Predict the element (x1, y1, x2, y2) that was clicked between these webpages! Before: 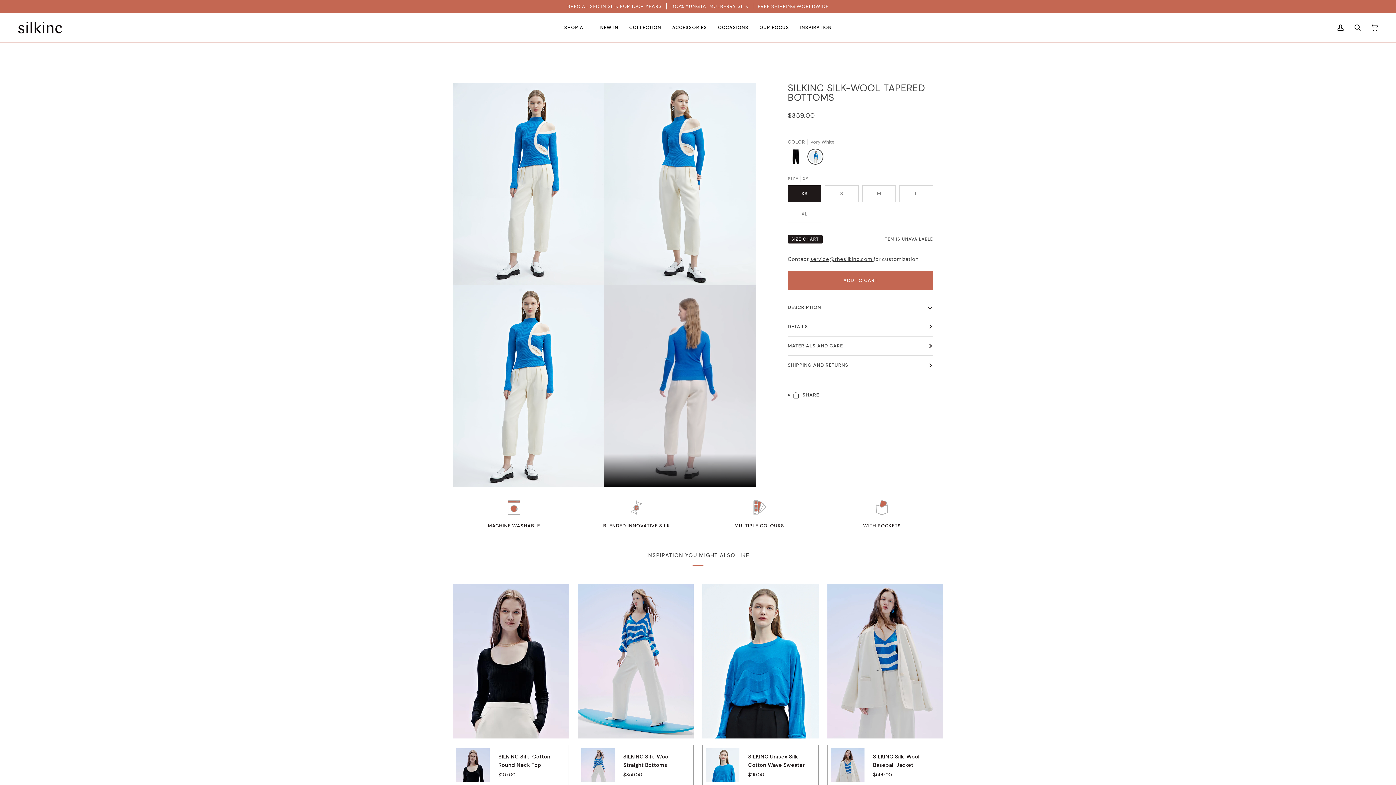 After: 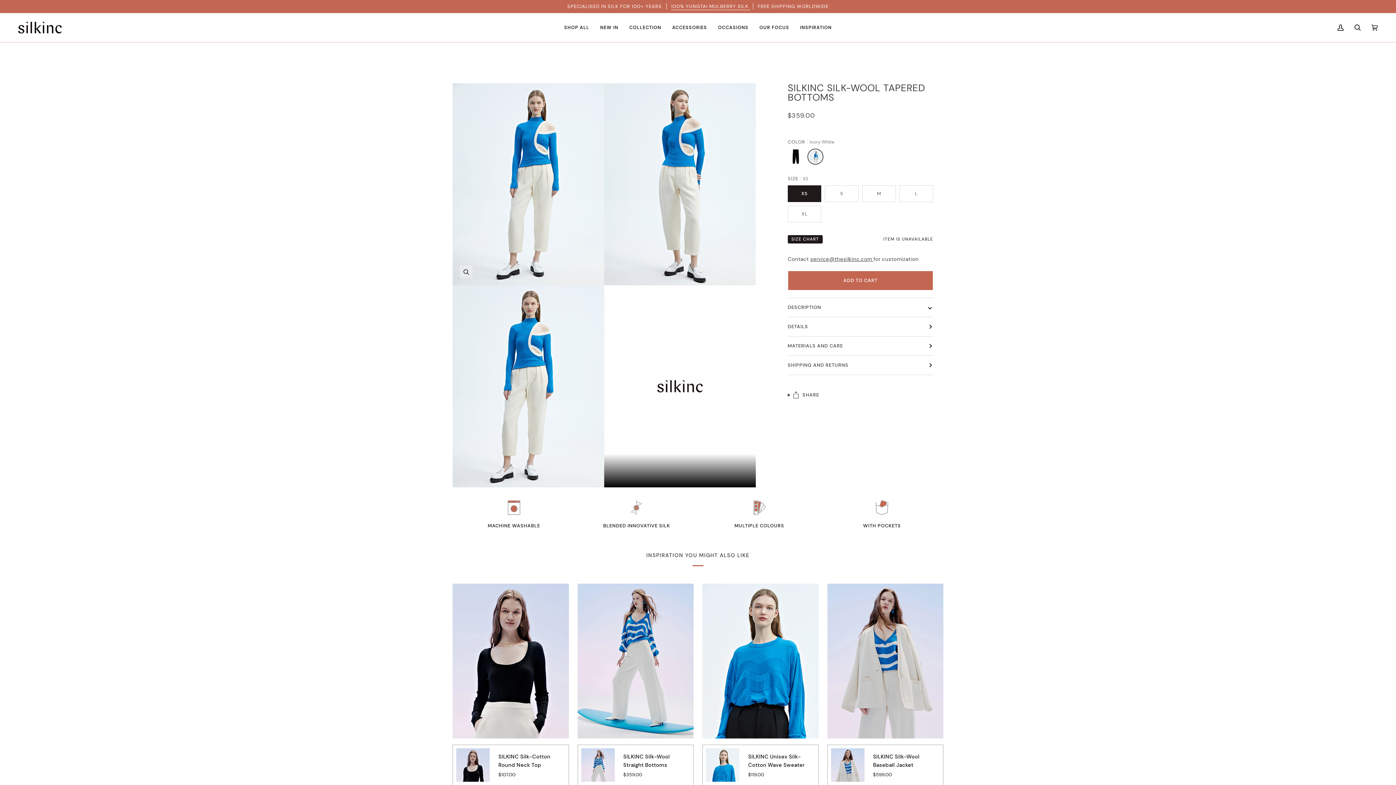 Action: bbox: (460, 265, 472, 278) label: Zoom